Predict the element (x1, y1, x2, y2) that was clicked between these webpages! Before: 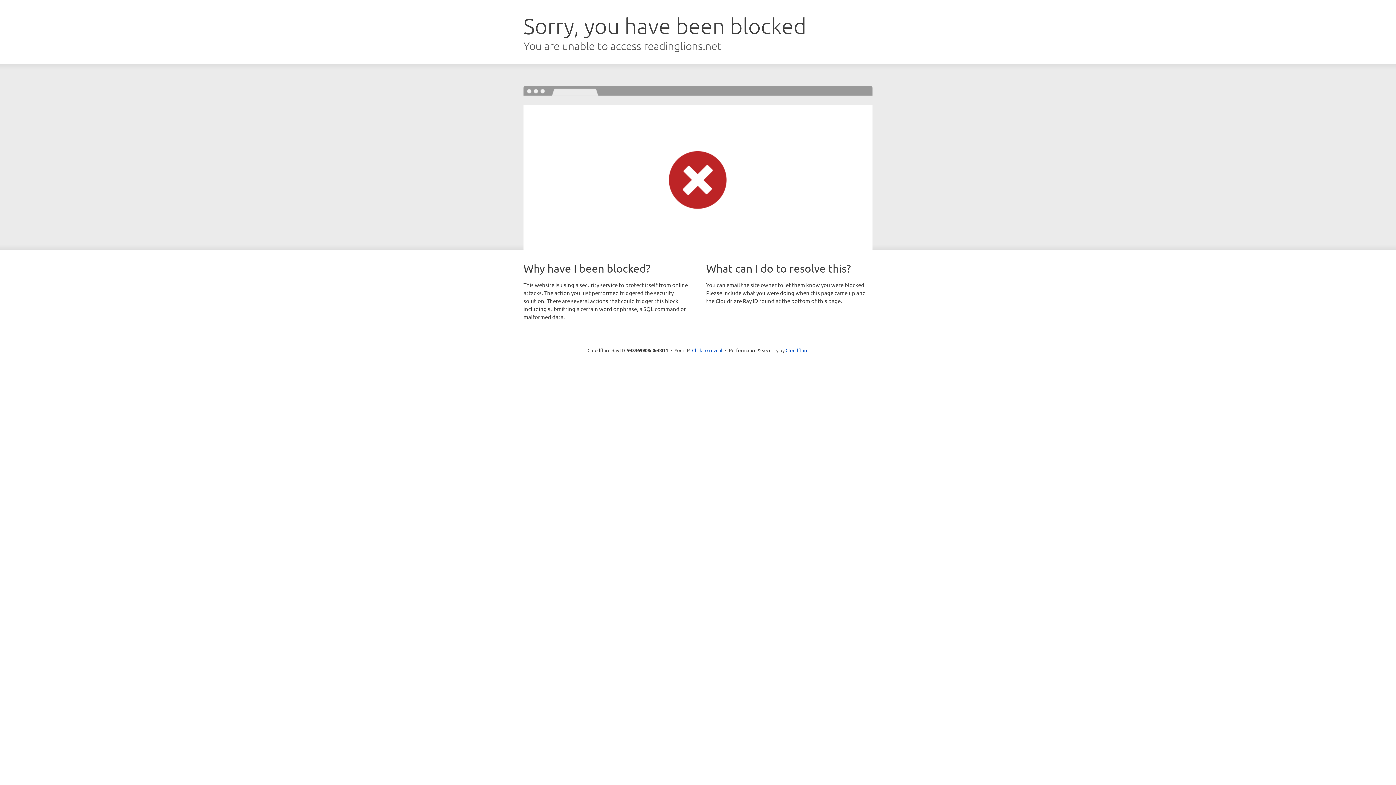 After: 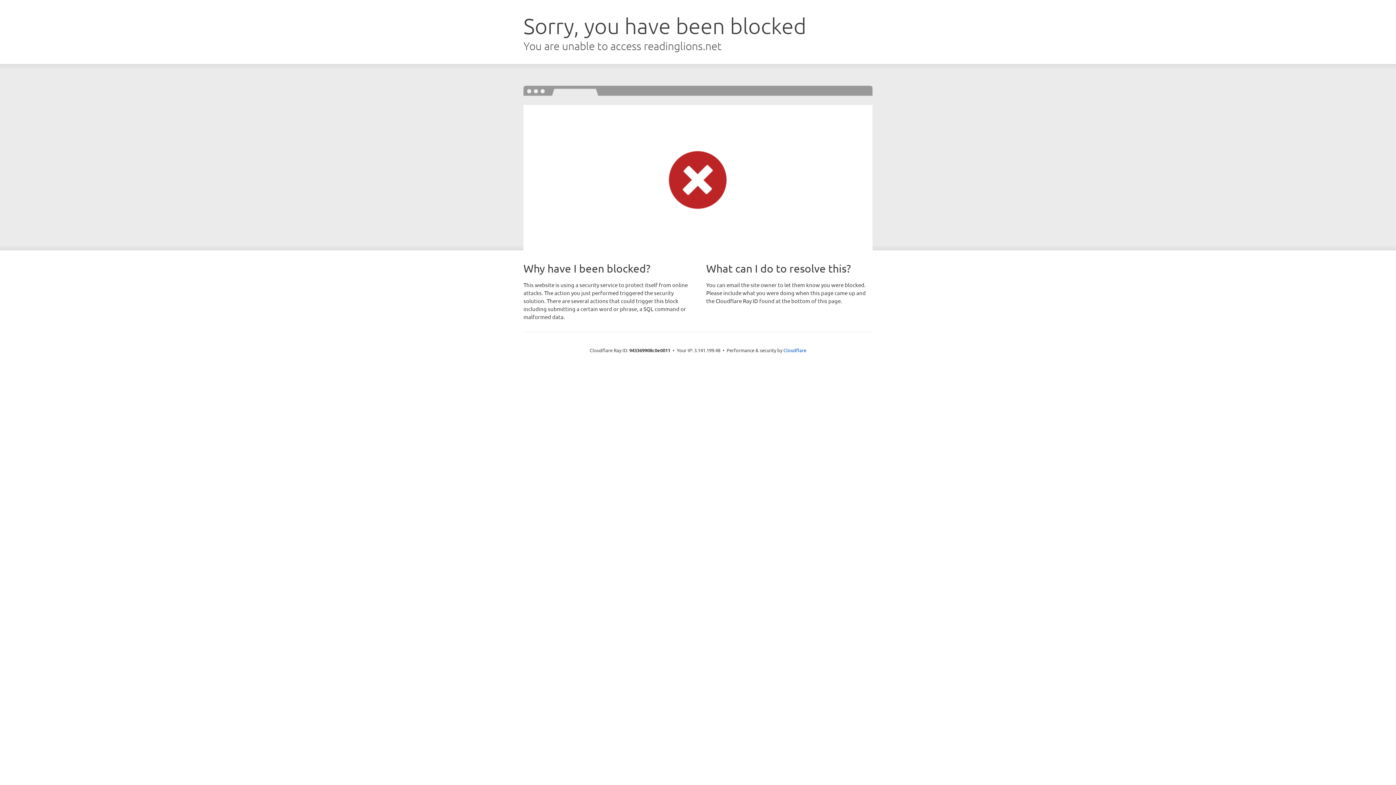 Action: label: Click to reveal bbox: (692, 346, 722, 353)